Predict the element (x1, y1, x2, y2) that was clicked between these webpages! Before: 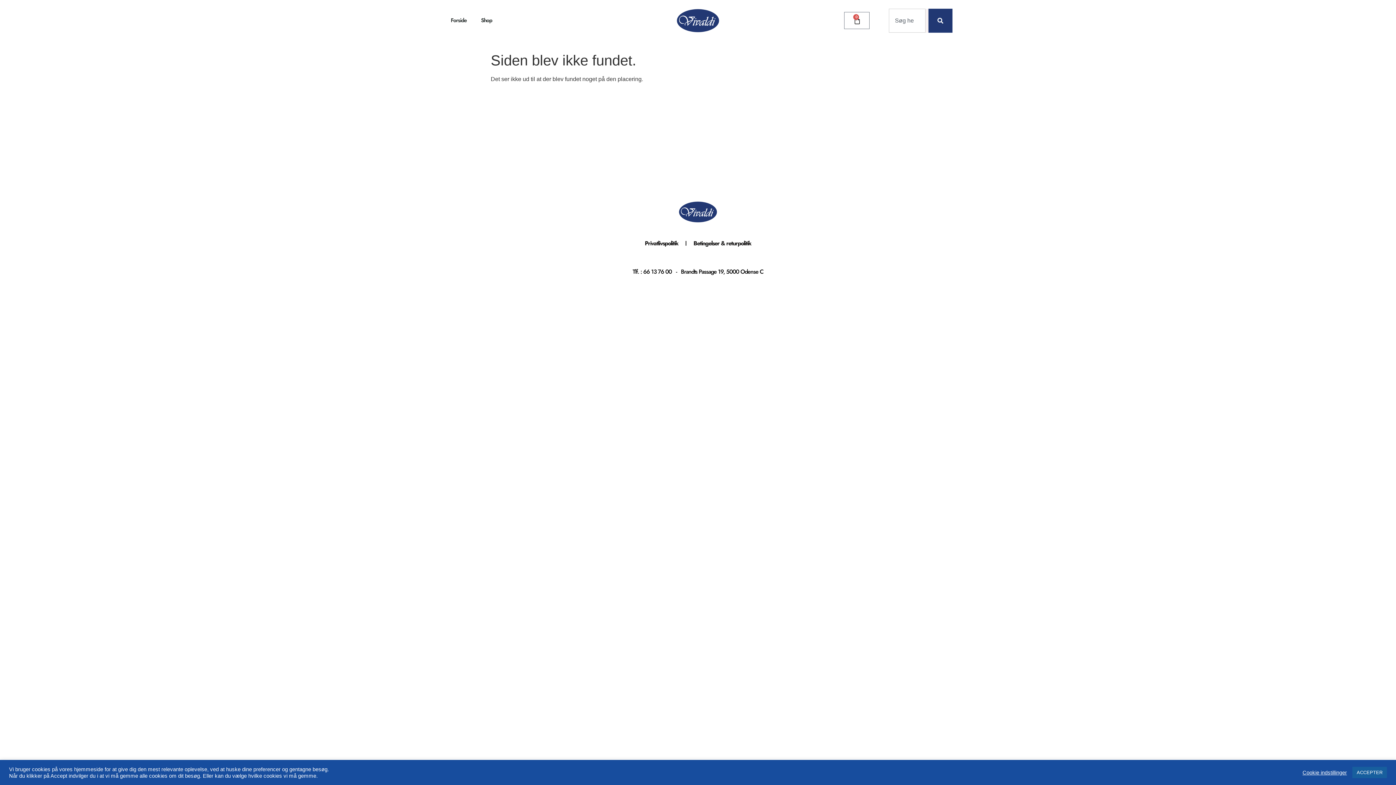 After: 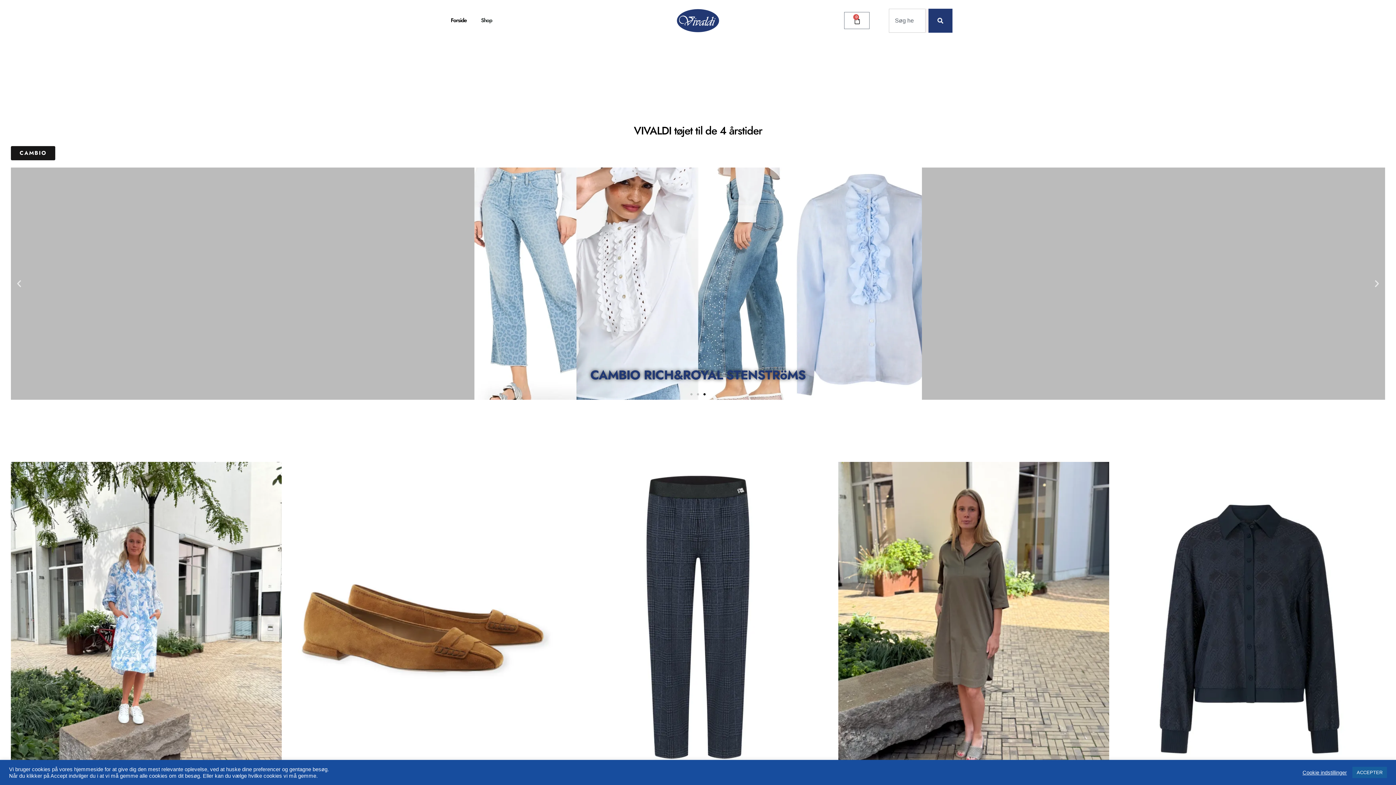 Action: bbox: (443, 0, 473, 41) label: Forside